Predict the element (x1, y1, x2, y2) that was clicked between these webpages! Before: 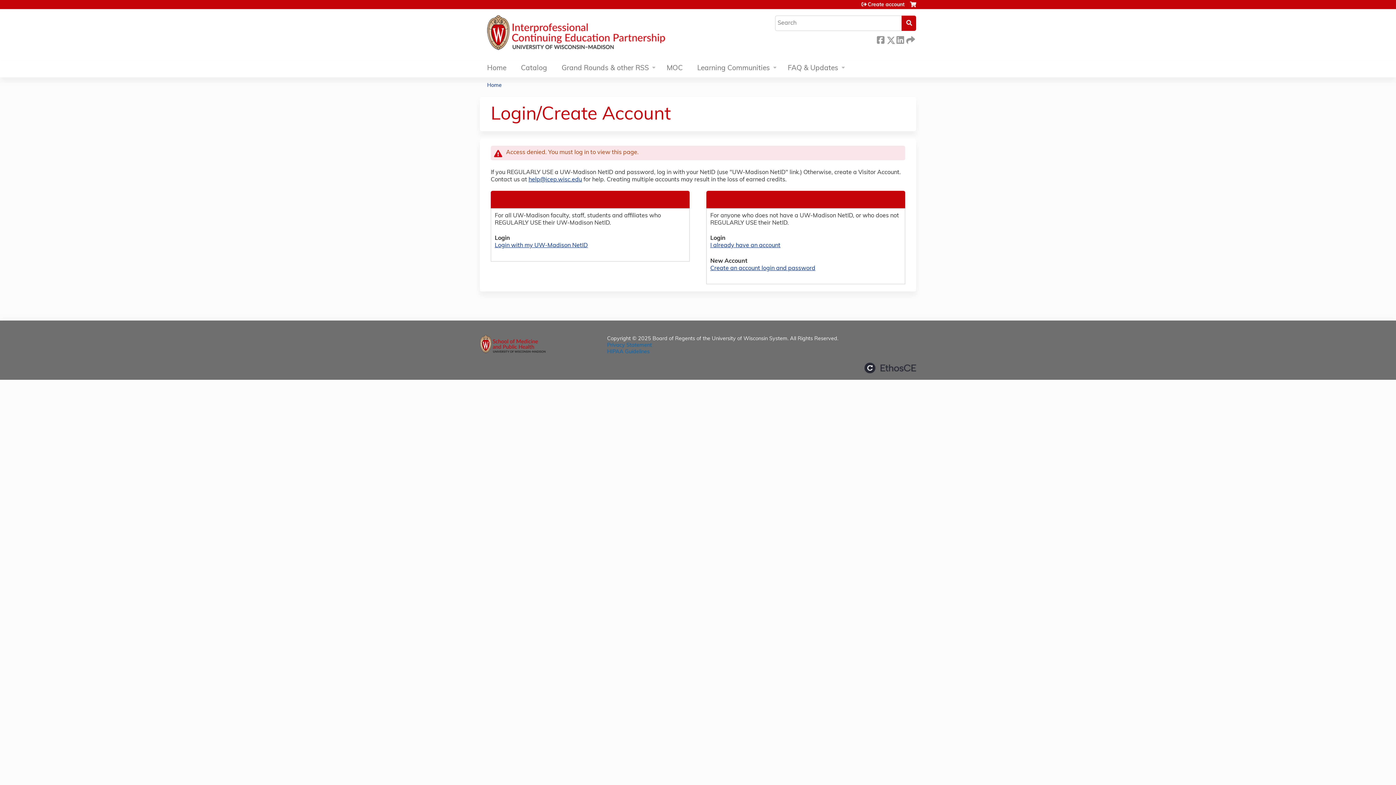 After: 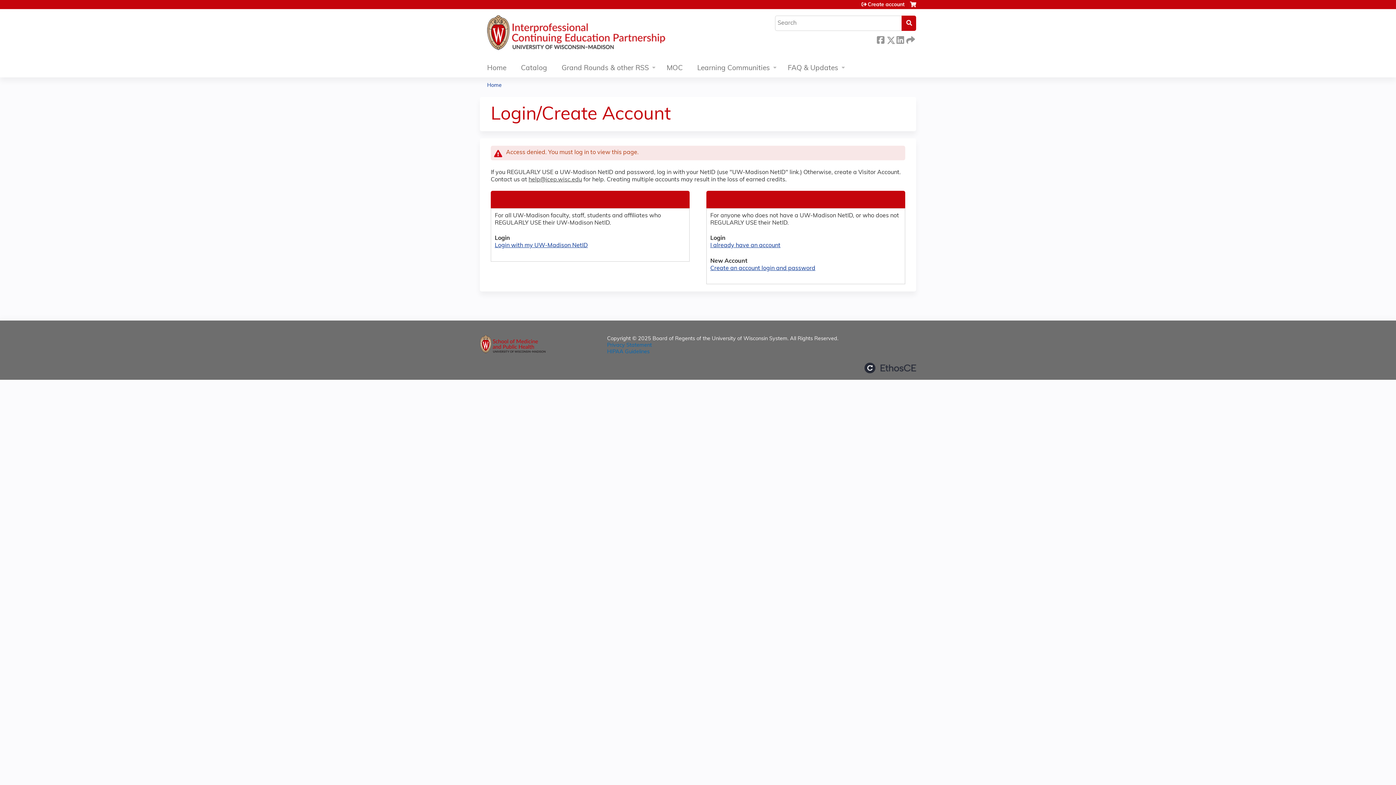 Action: bbox: (528, 177, 582, 182) label: help@icep.wisc.edu